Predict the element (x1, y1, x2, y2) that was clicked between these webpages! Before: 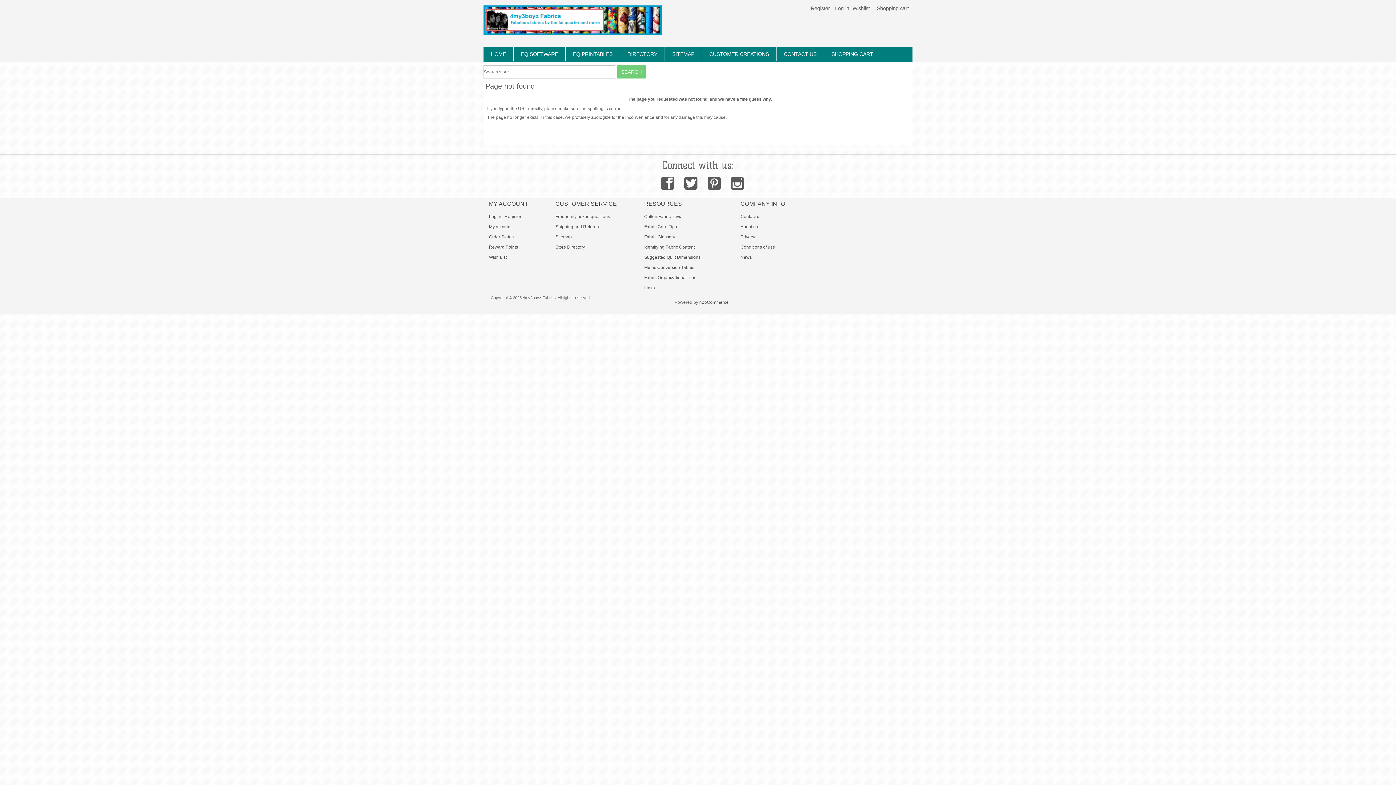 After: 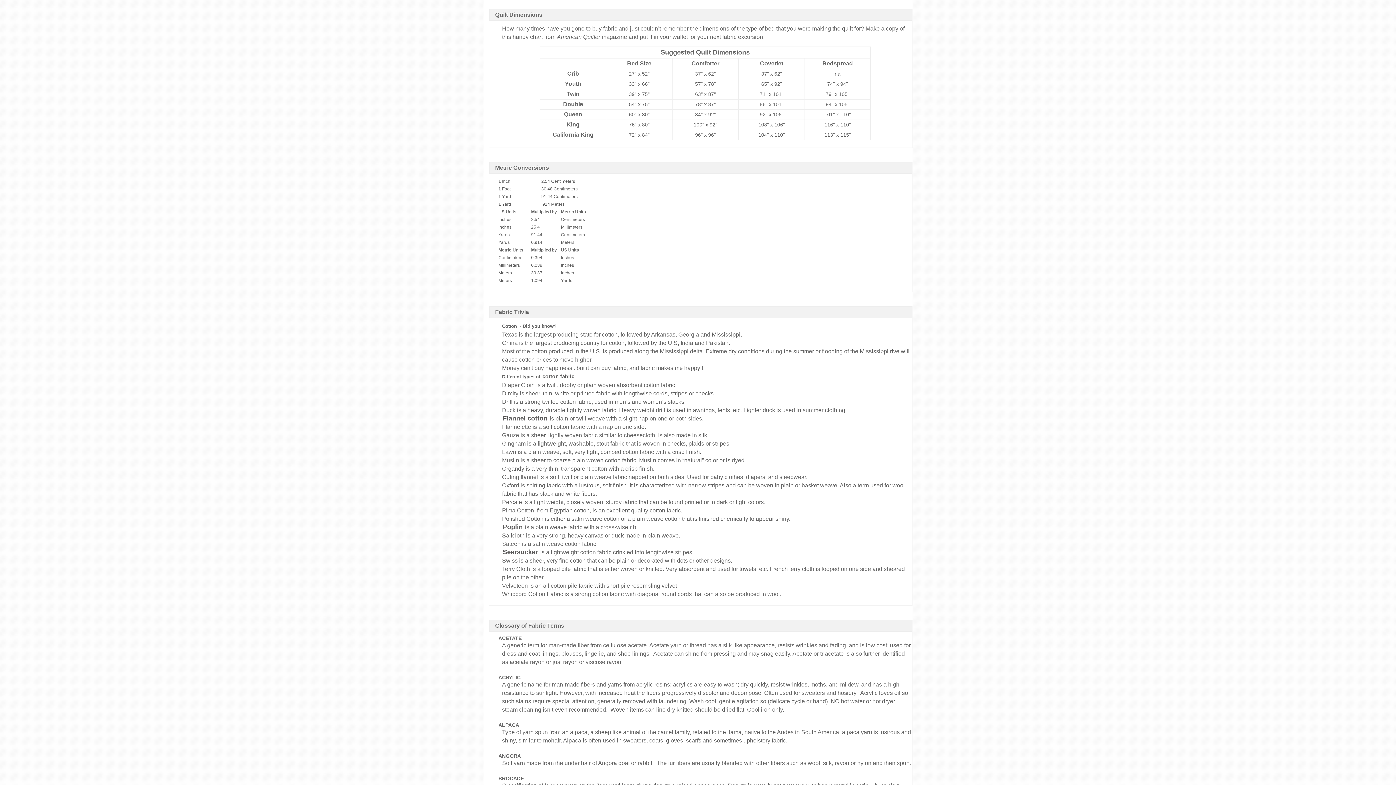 Action: bbox: (644, 254, 700, 260) label: Suggested Quilt Dimensions